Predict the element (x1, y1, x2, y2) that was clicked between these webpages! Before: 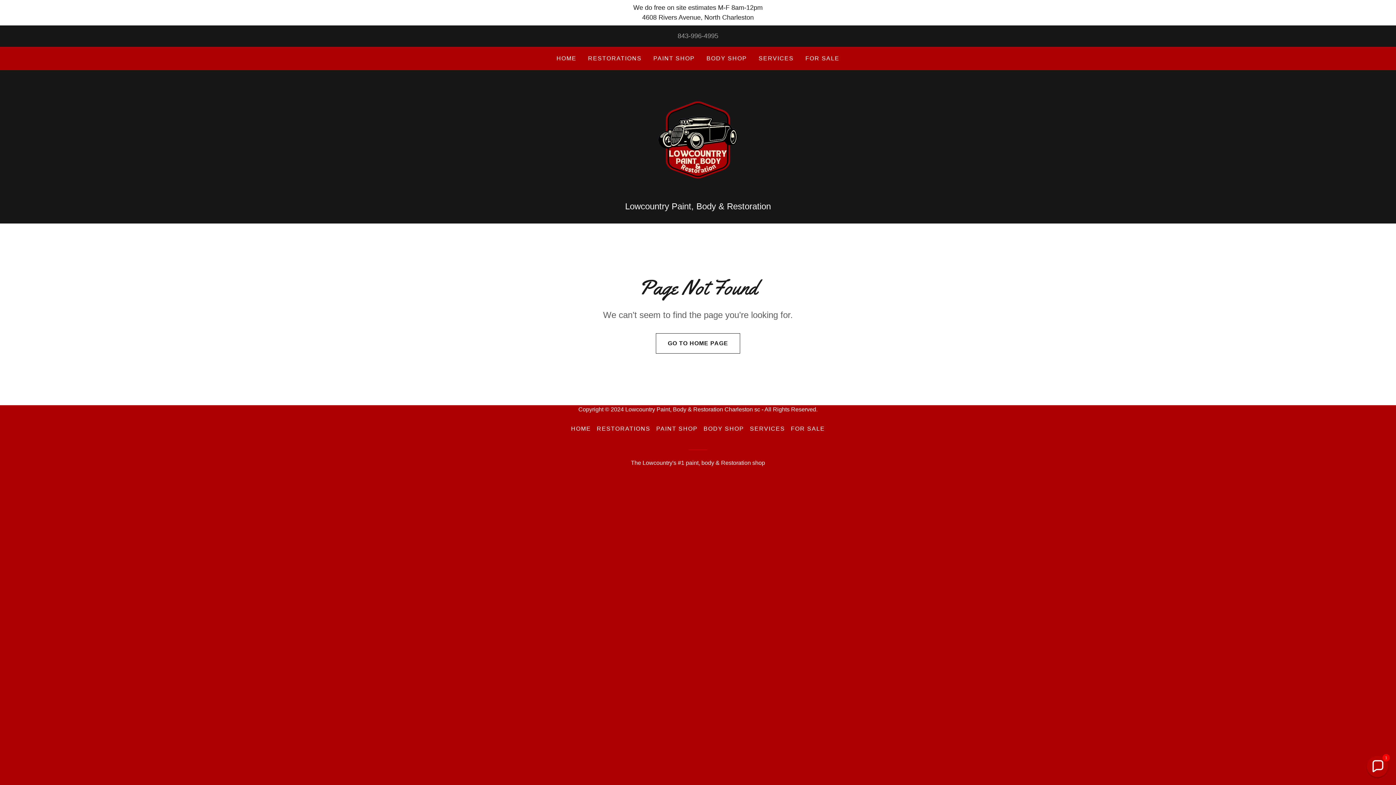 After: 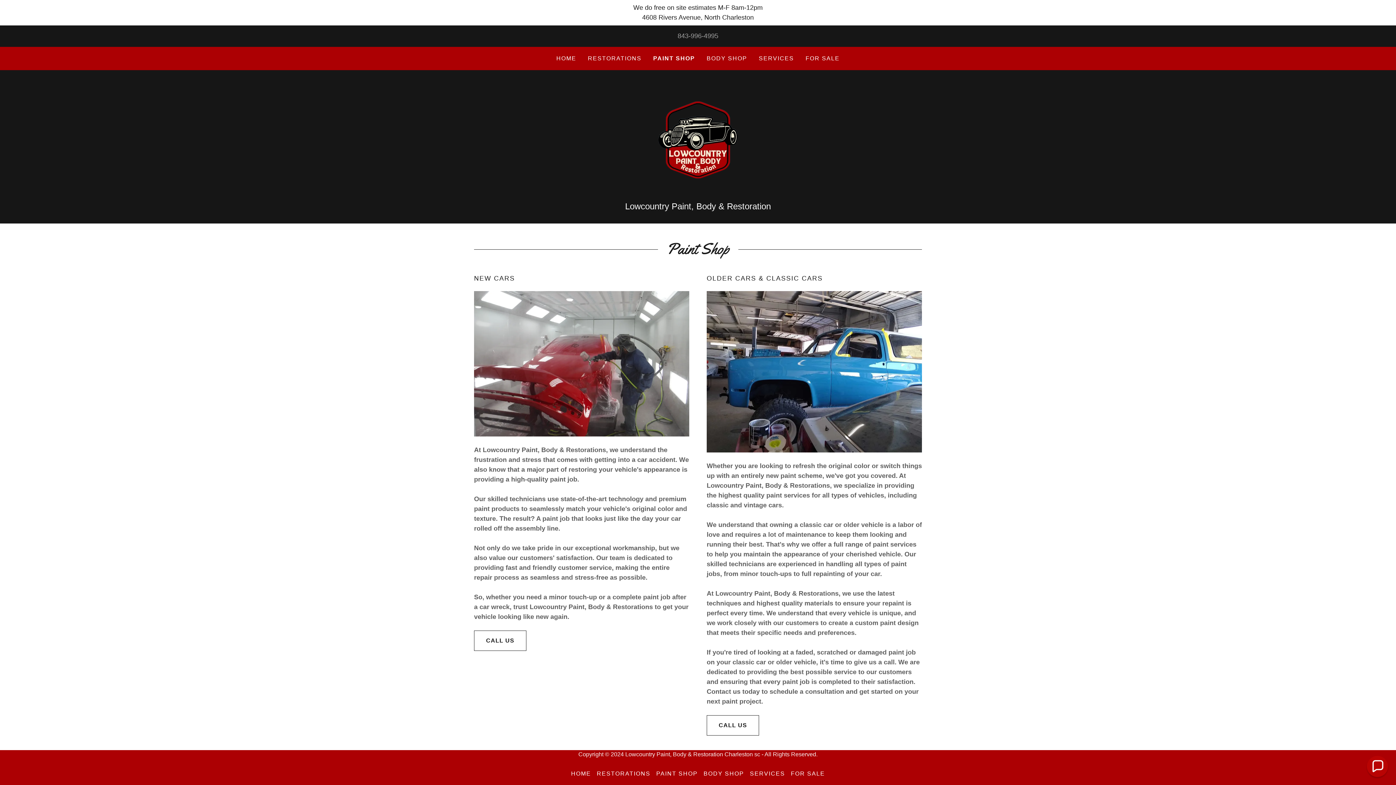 Action: label: PAINT SHOP bbox: (653, 422, 700, 435)